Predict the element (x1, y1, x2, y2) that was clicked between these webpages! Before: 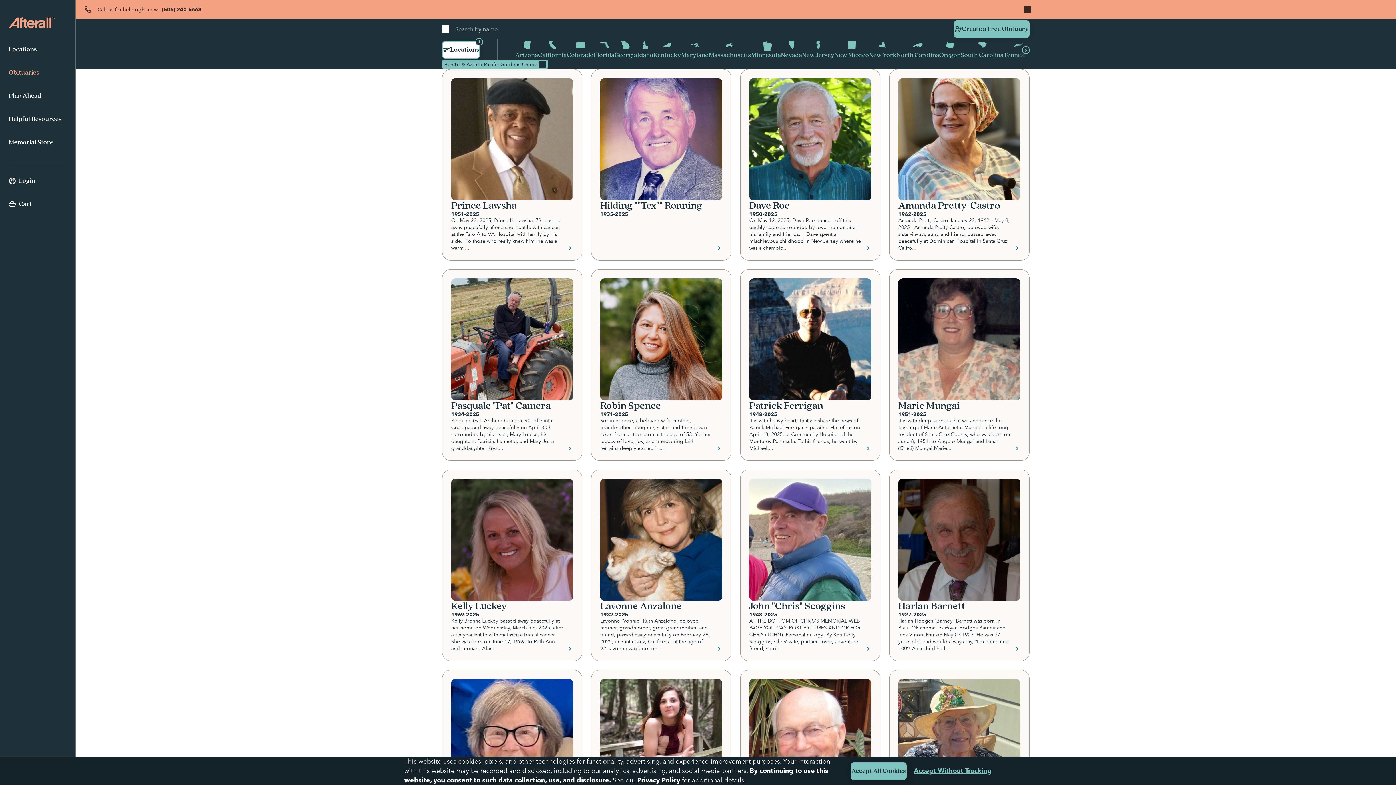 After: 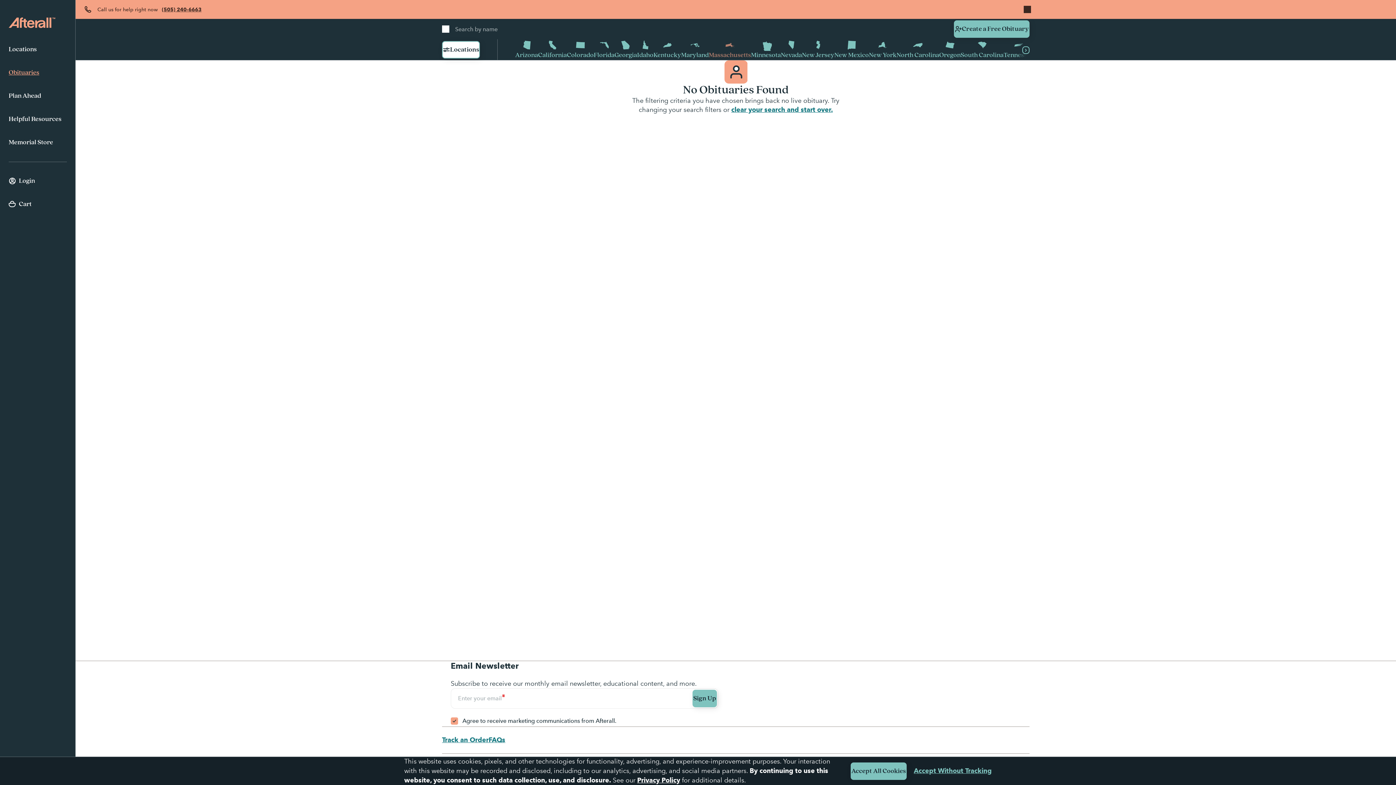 Action: bbox: (708, 39, 751, 60) label: Massachusetts